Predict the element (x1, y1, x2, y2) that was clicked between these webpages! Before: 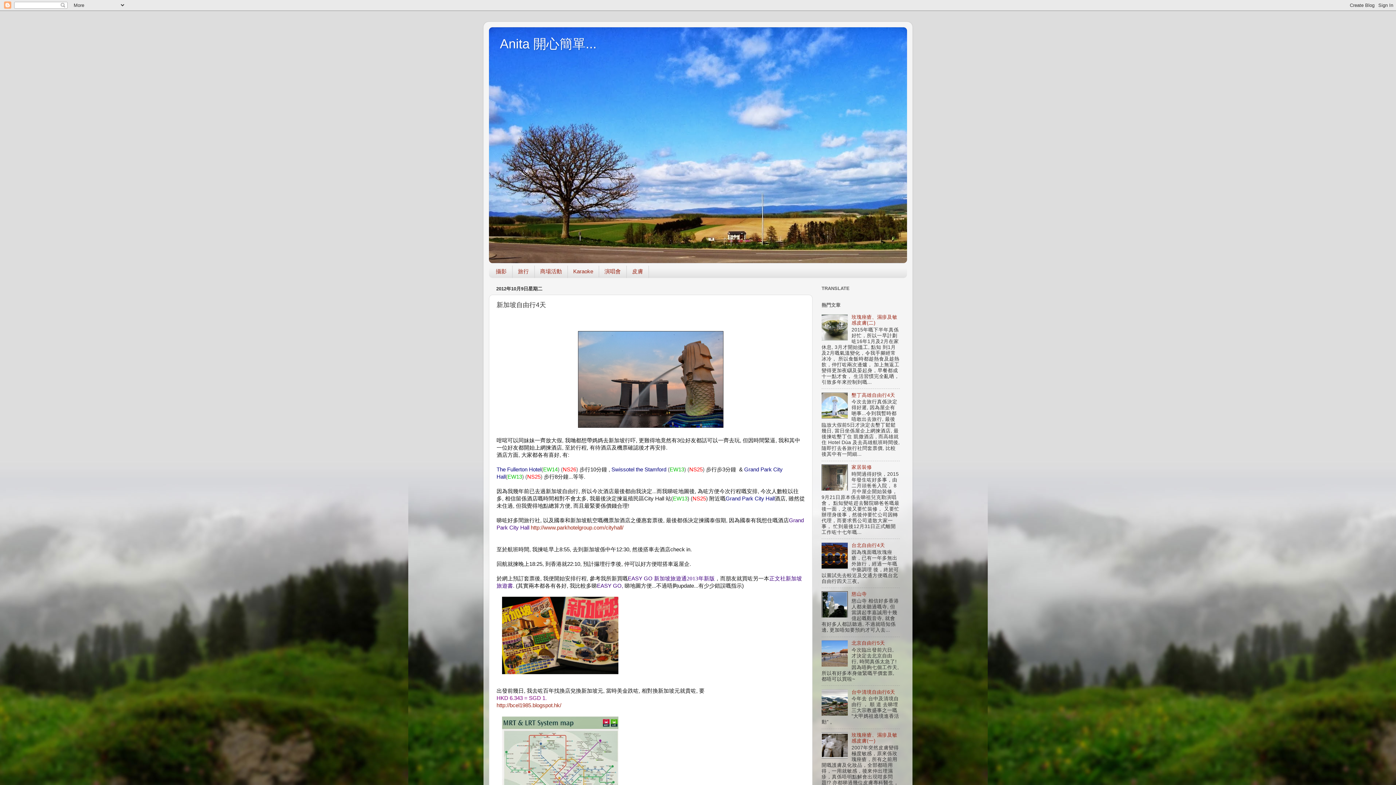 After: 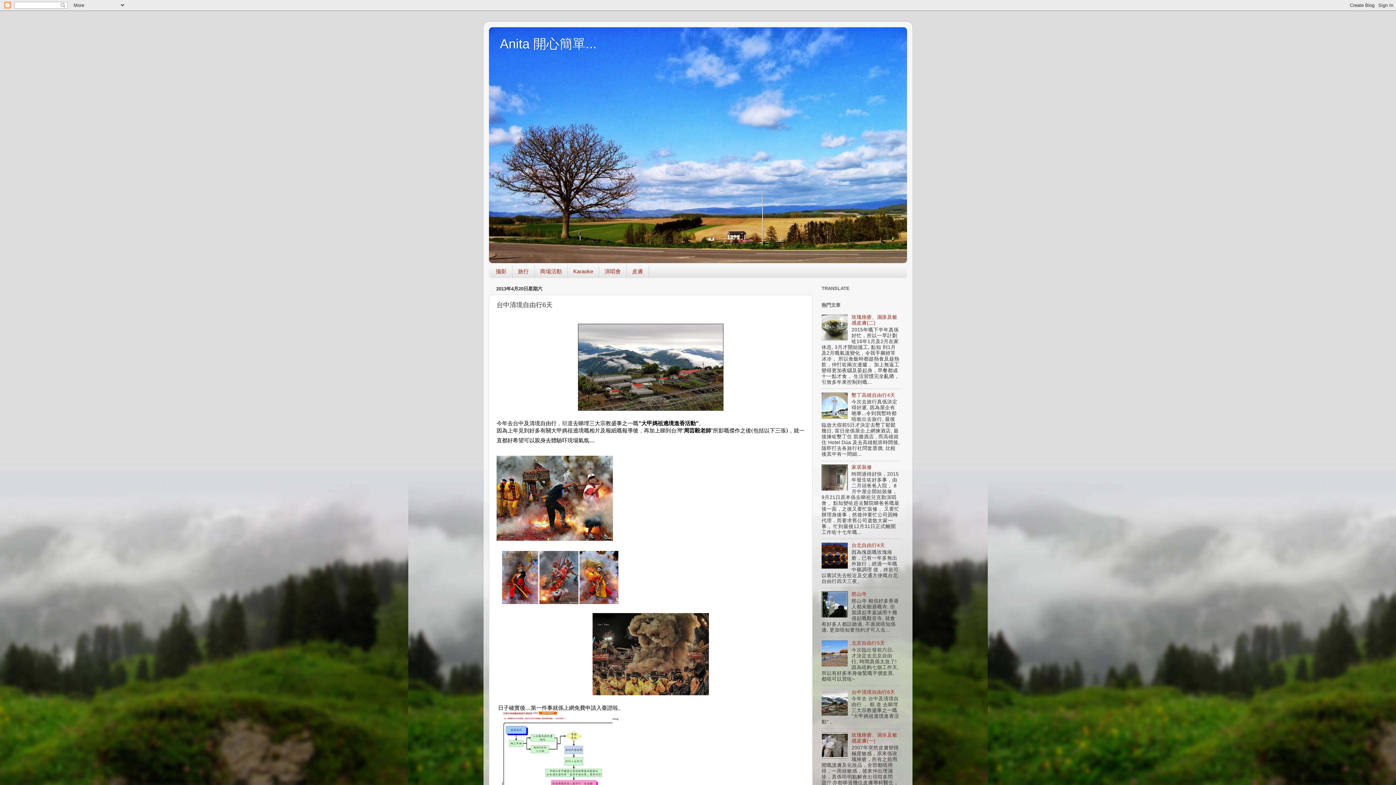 Action: label: 台中清境自由行6天 bbox: (851, 689, 895, 695)